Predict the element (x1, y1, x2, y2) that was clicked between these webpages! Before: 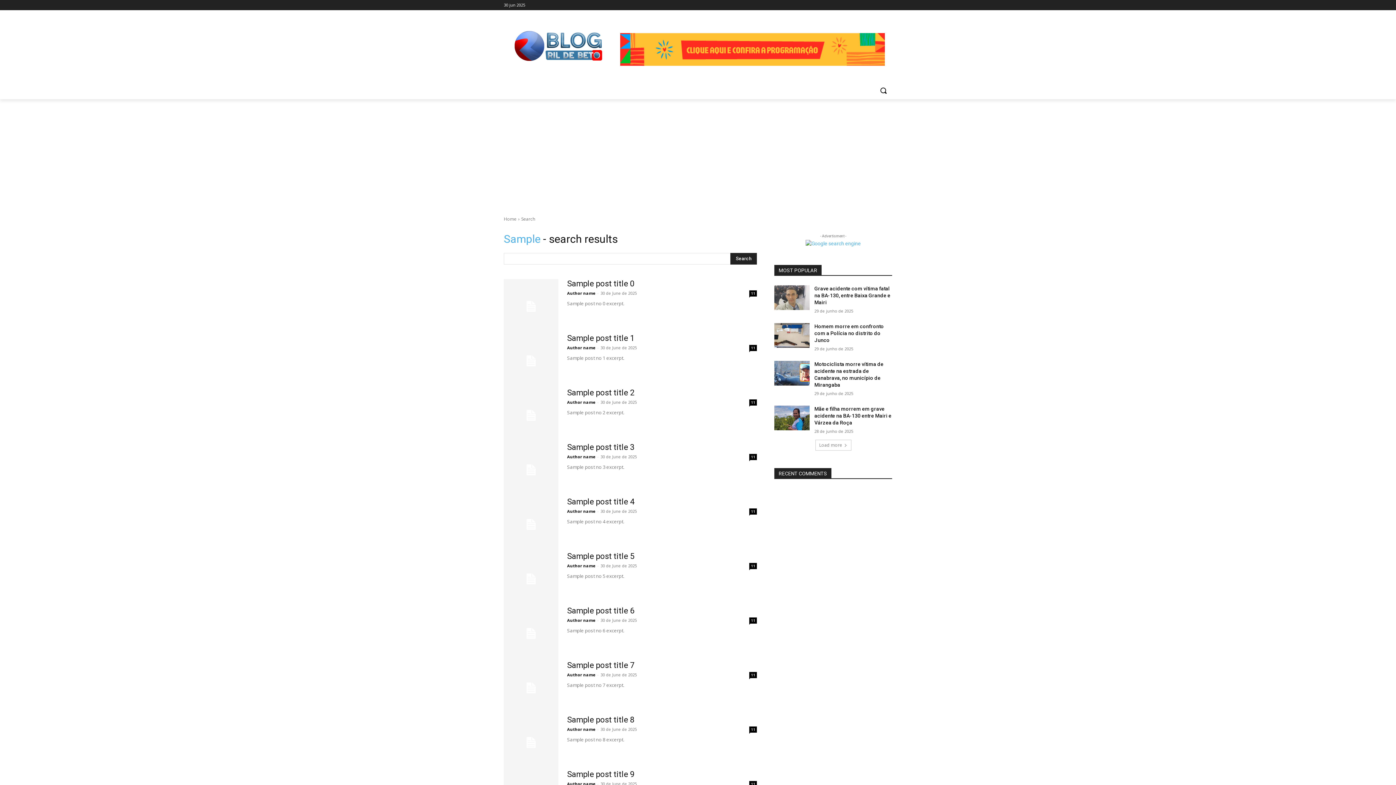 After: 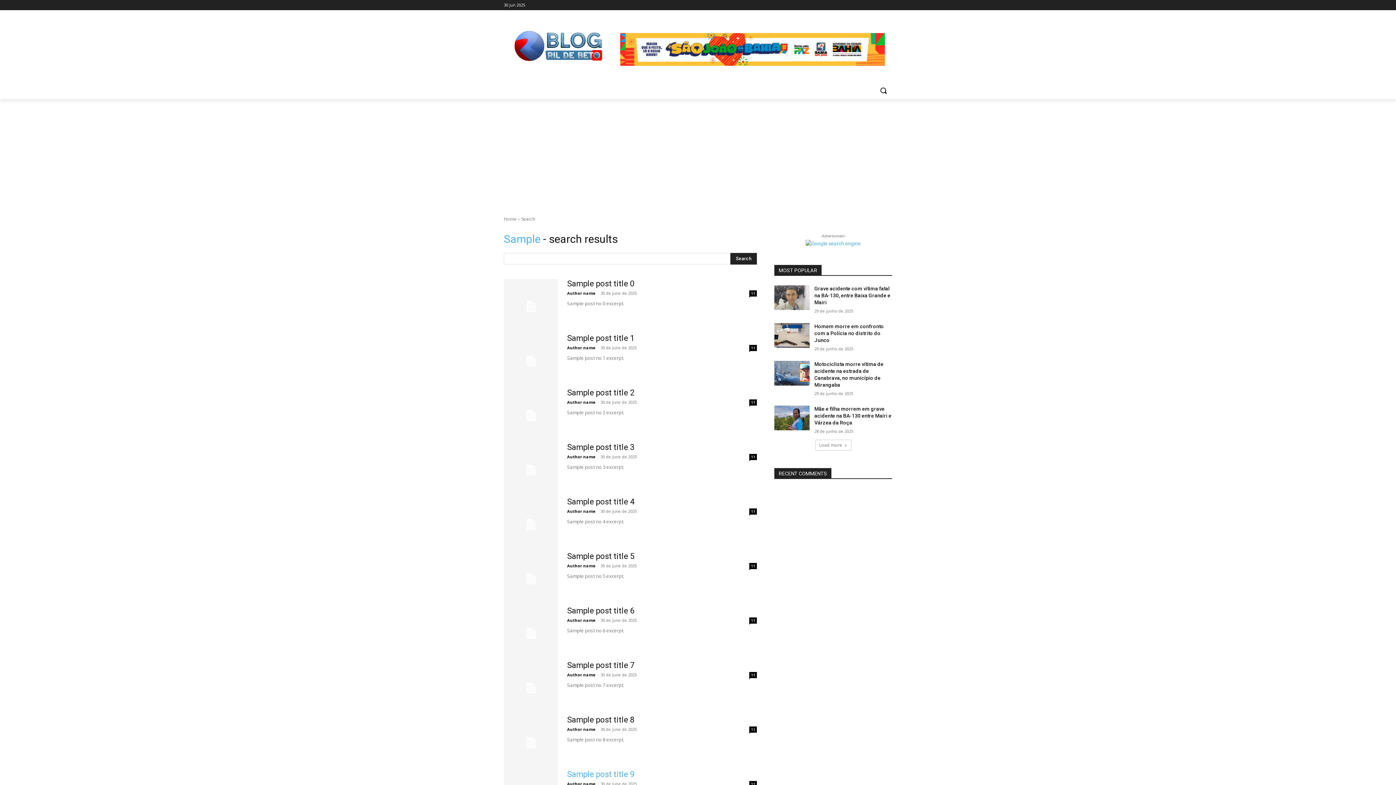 Action: bbox: (567, 781, 595, 786) label: Author name